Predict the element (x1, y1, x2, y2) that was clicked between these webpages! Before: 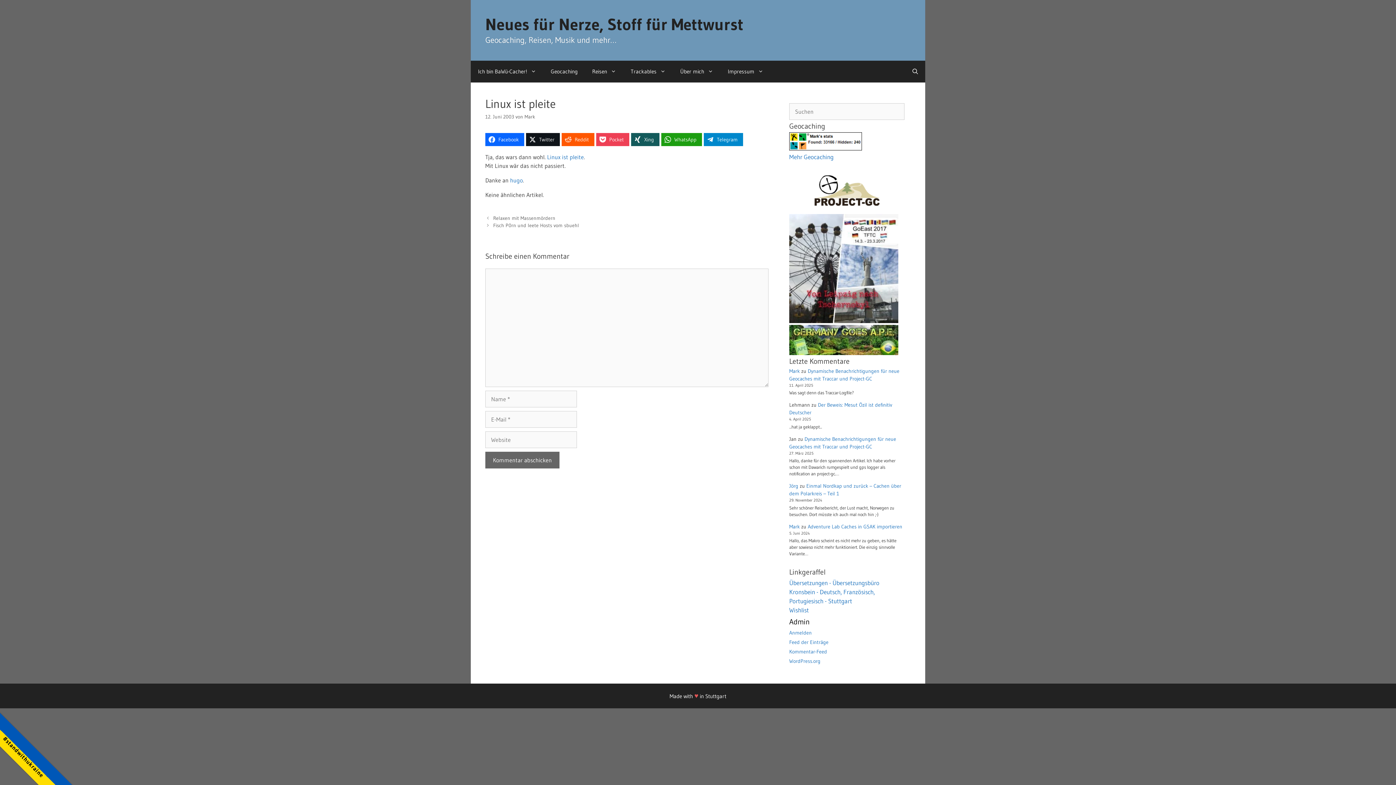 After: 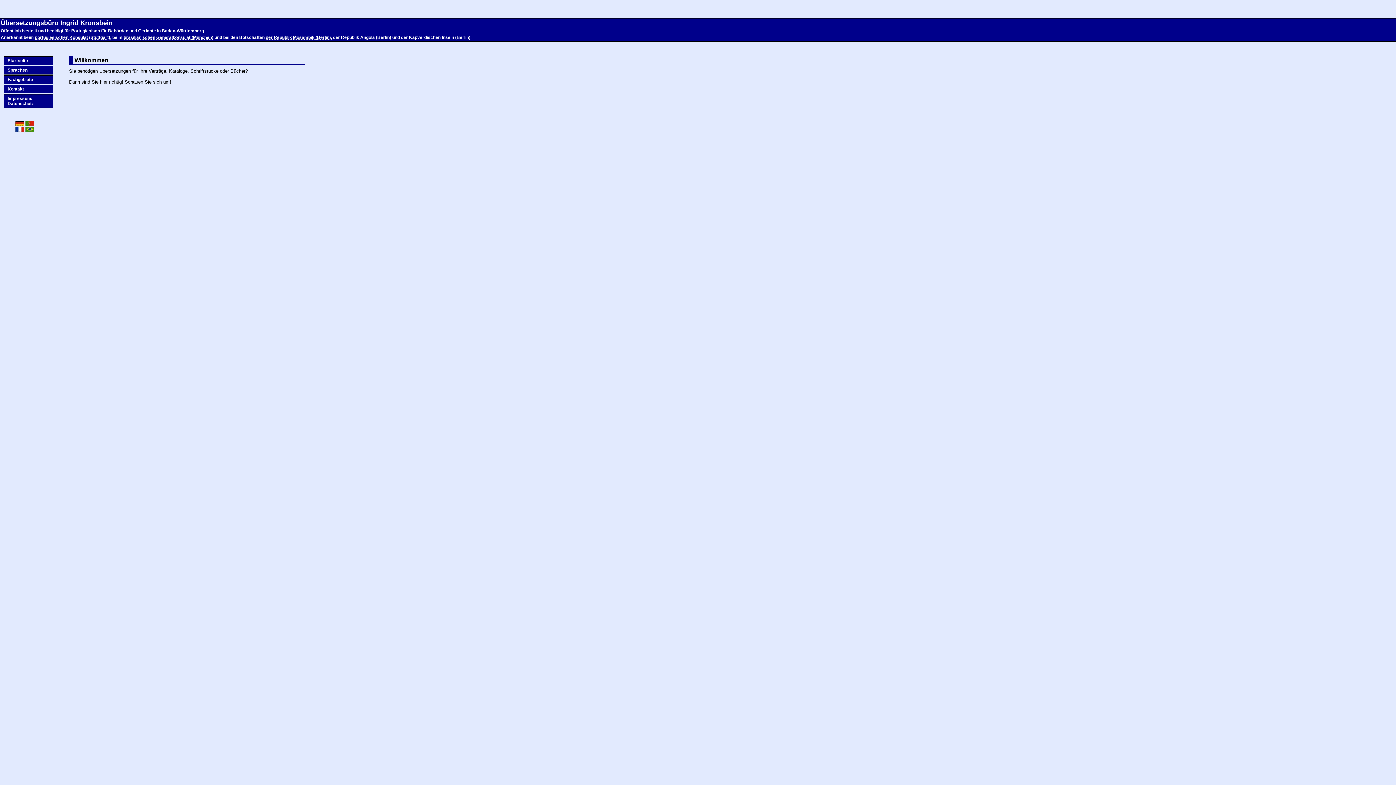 Action: label: Übersetzungen - Übersetzungsbüro Kronsbein - Deutsch, Französisch, Portugiesisch - Stuttgart bbox: (789, 579, 879, 605)